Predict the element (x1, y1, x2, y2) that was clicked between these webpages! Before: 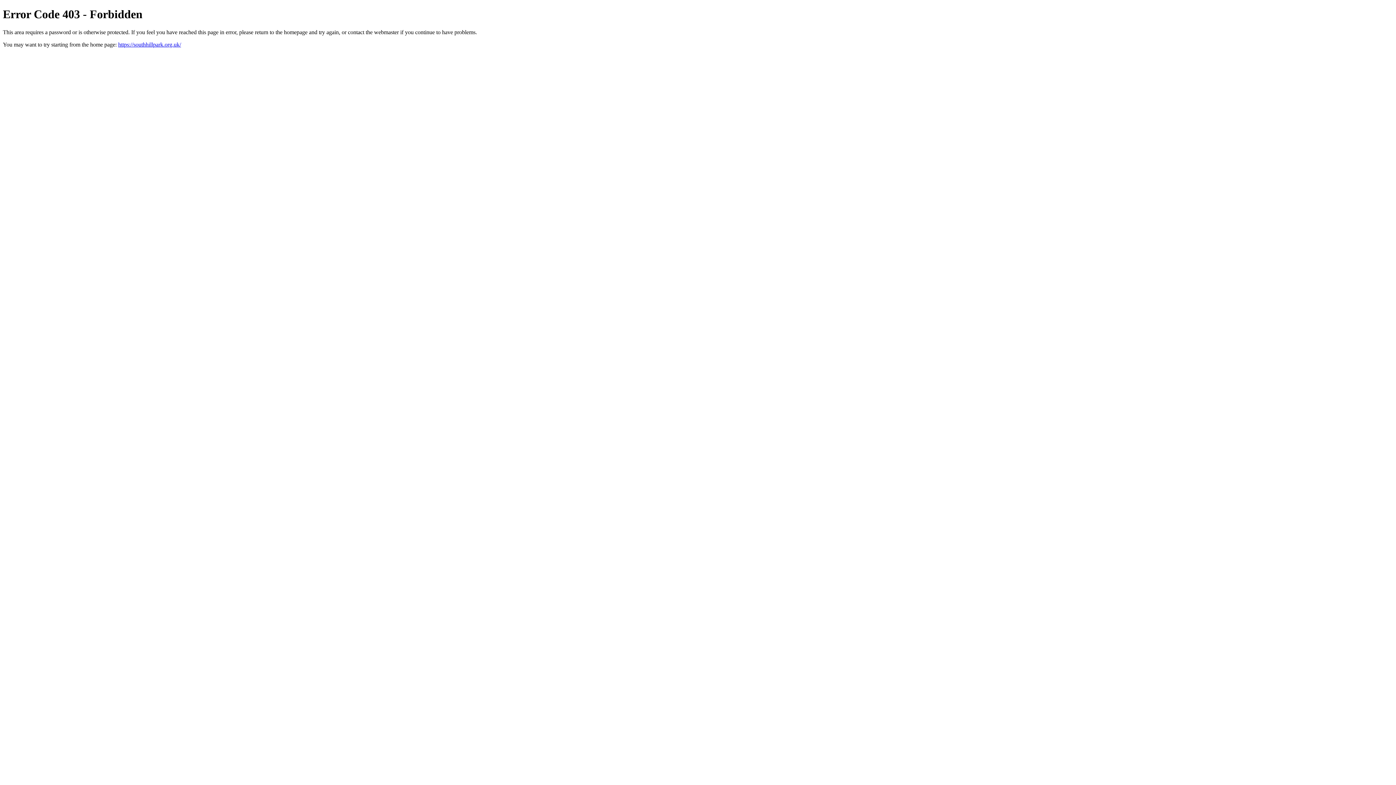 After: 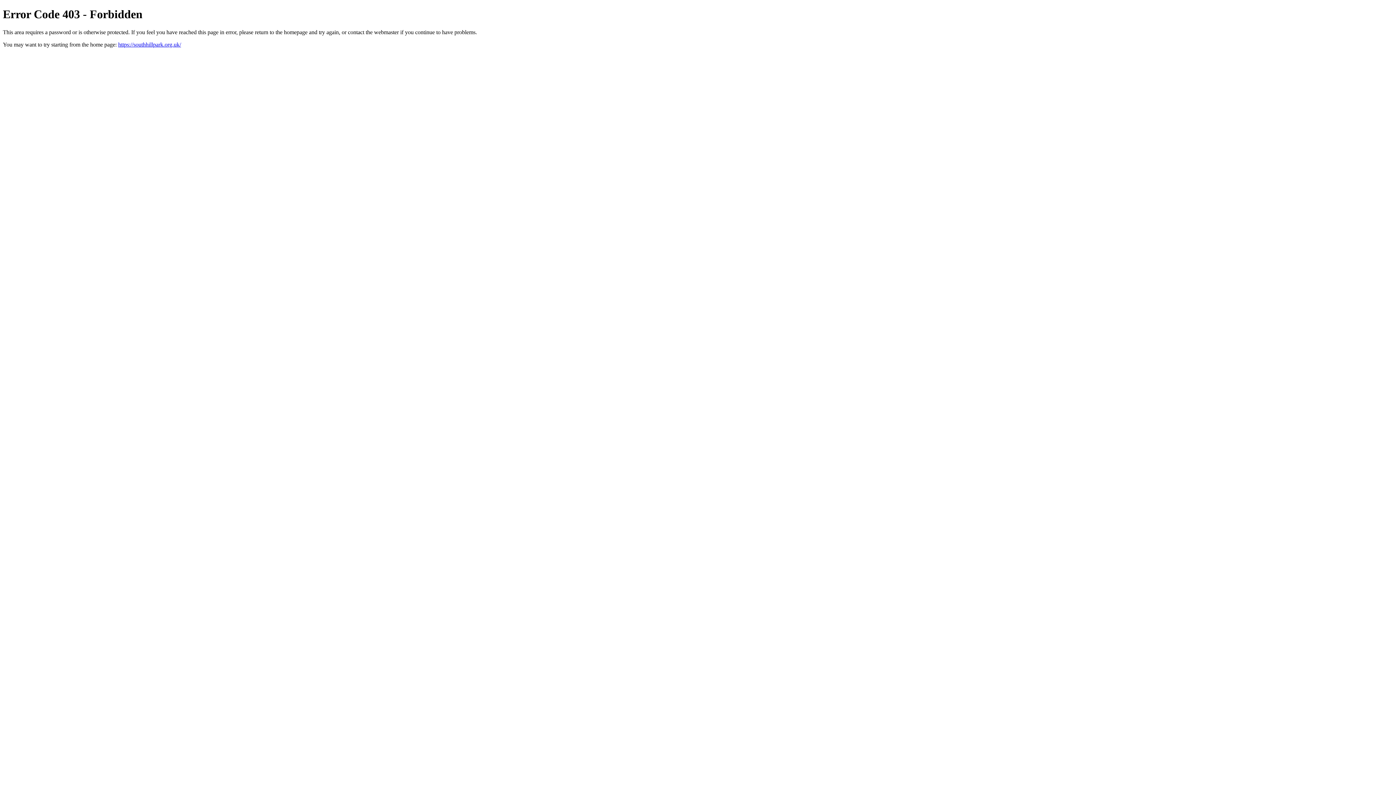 Action: label: https://southhillpark.org.uk/ bbox: (118, 41, 181, 47)